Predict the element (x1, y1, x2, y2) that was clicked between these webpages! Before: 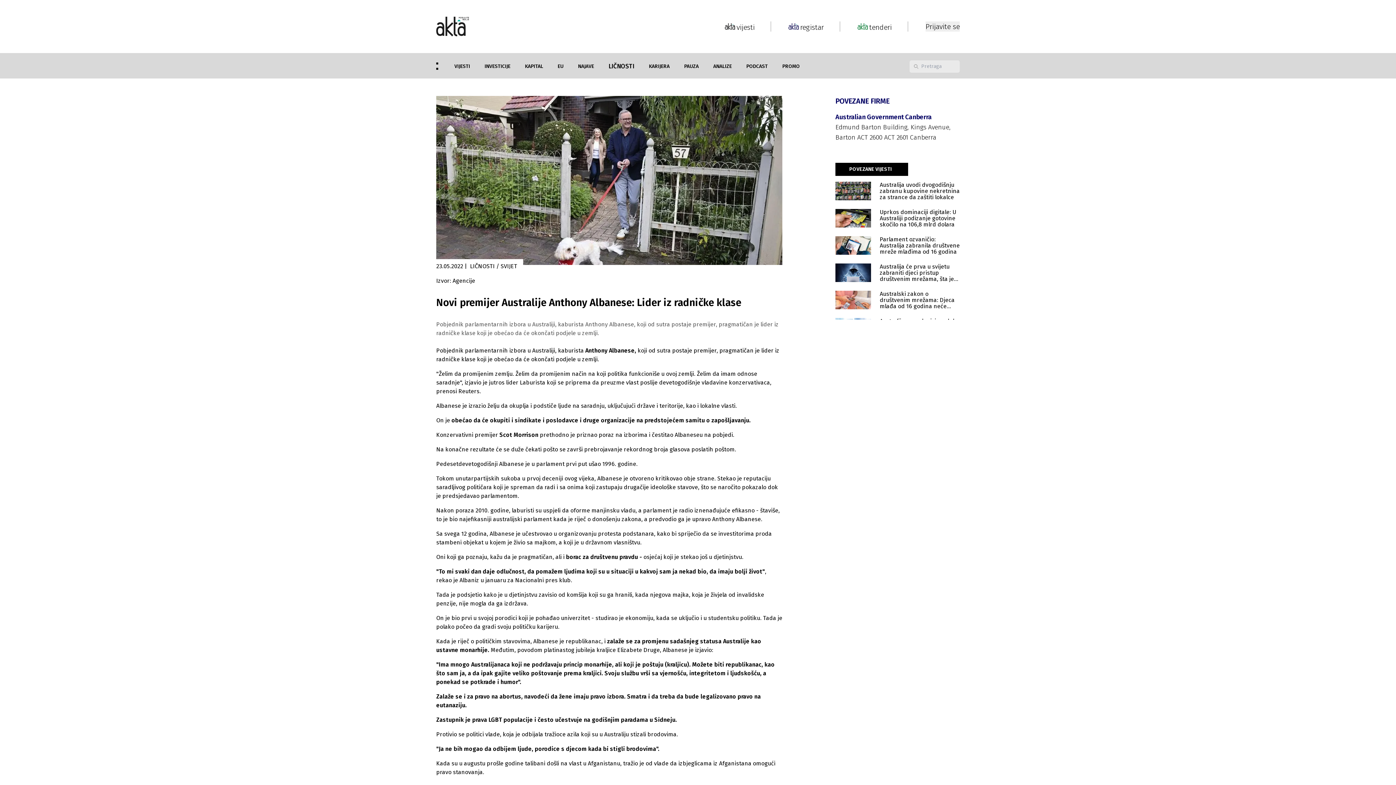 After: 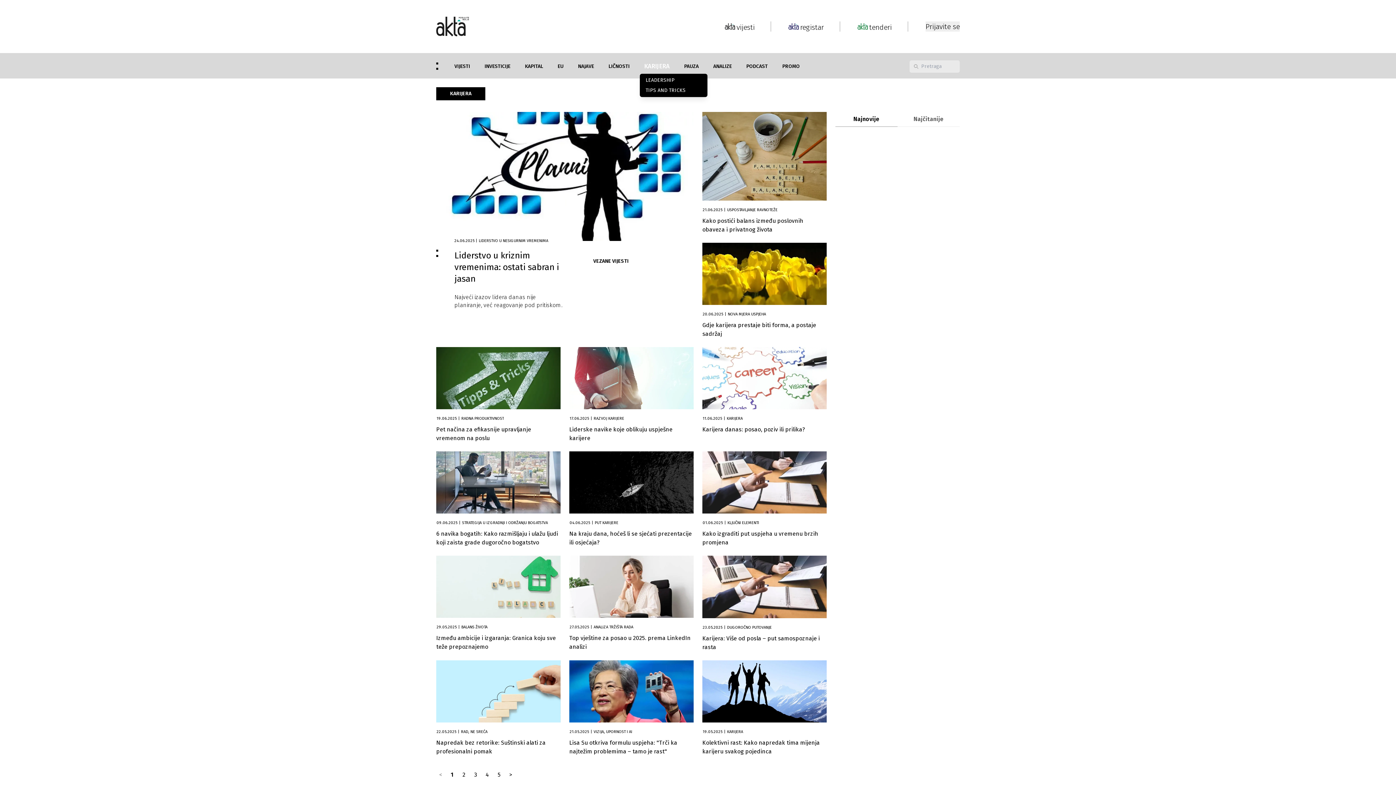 Action: label: KARIJERA bbox: (649, 63, 669, 69)